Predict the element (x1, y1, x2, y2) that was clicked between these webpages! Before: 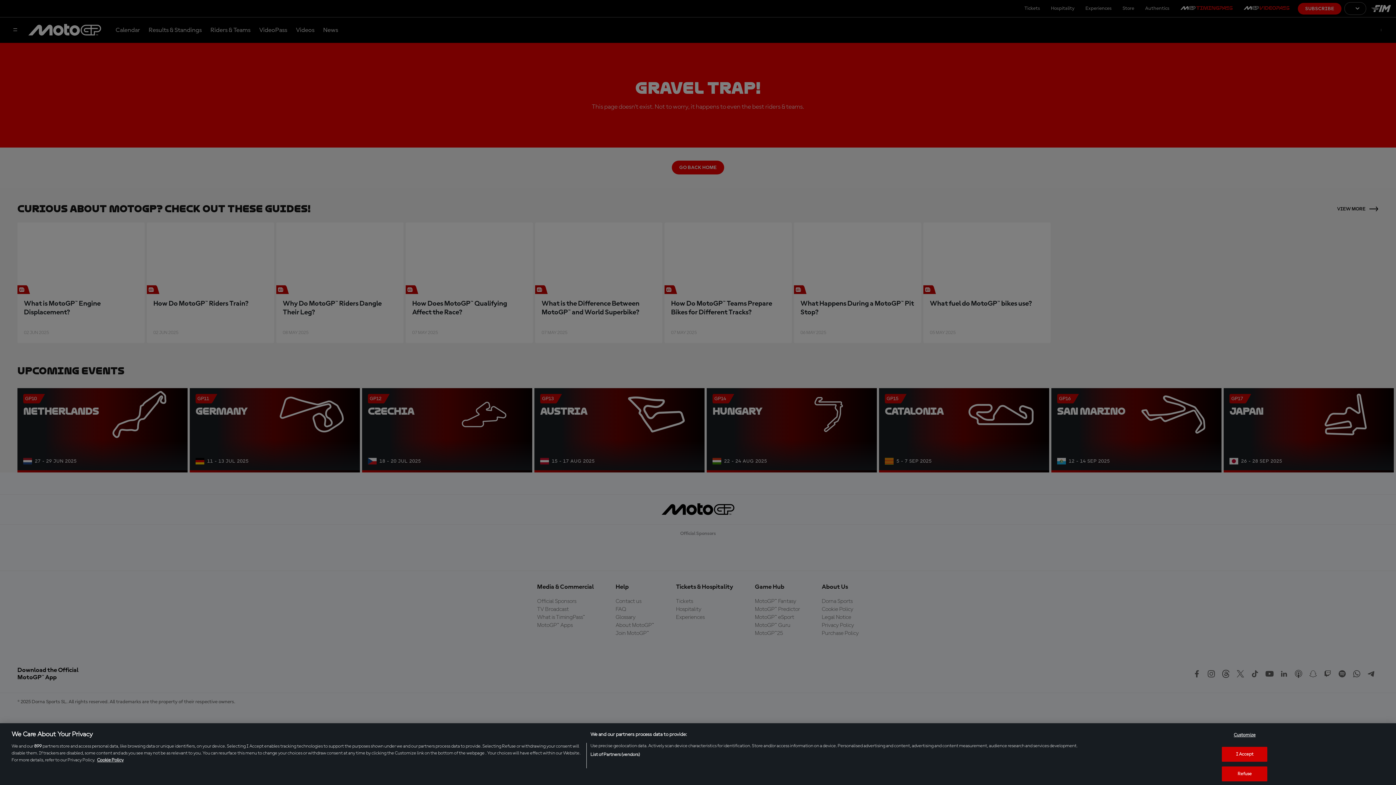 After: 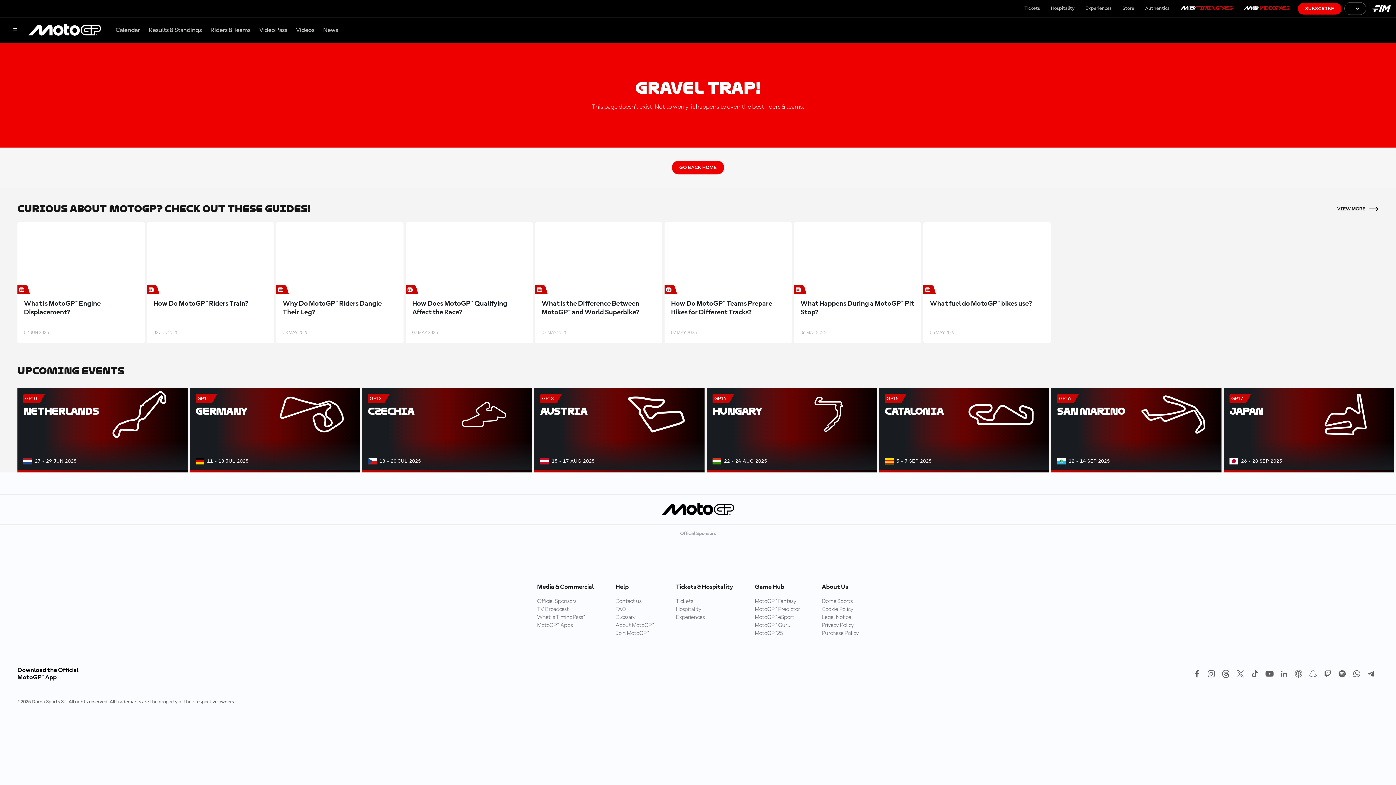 Action: bbox: (1222, 766, 1267, 781) label: Refuse